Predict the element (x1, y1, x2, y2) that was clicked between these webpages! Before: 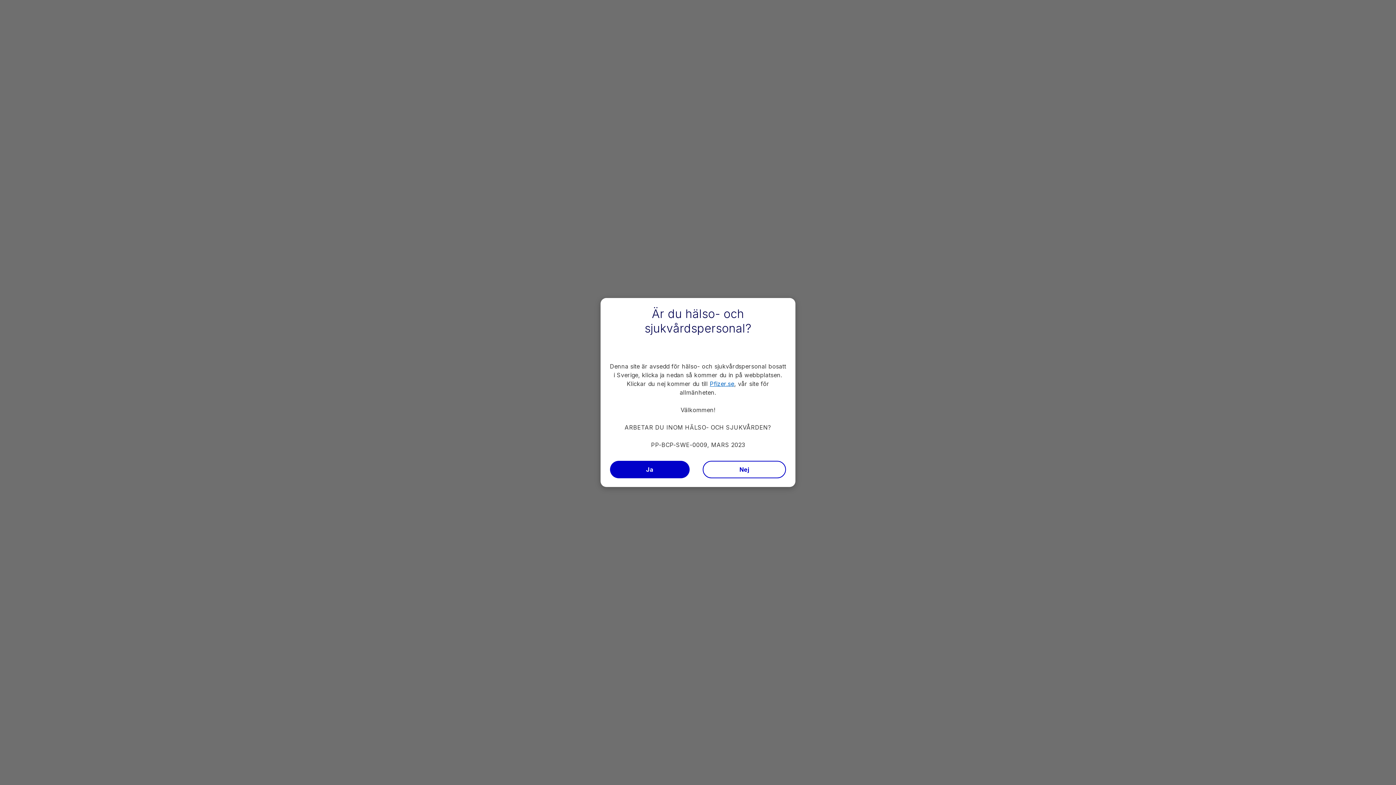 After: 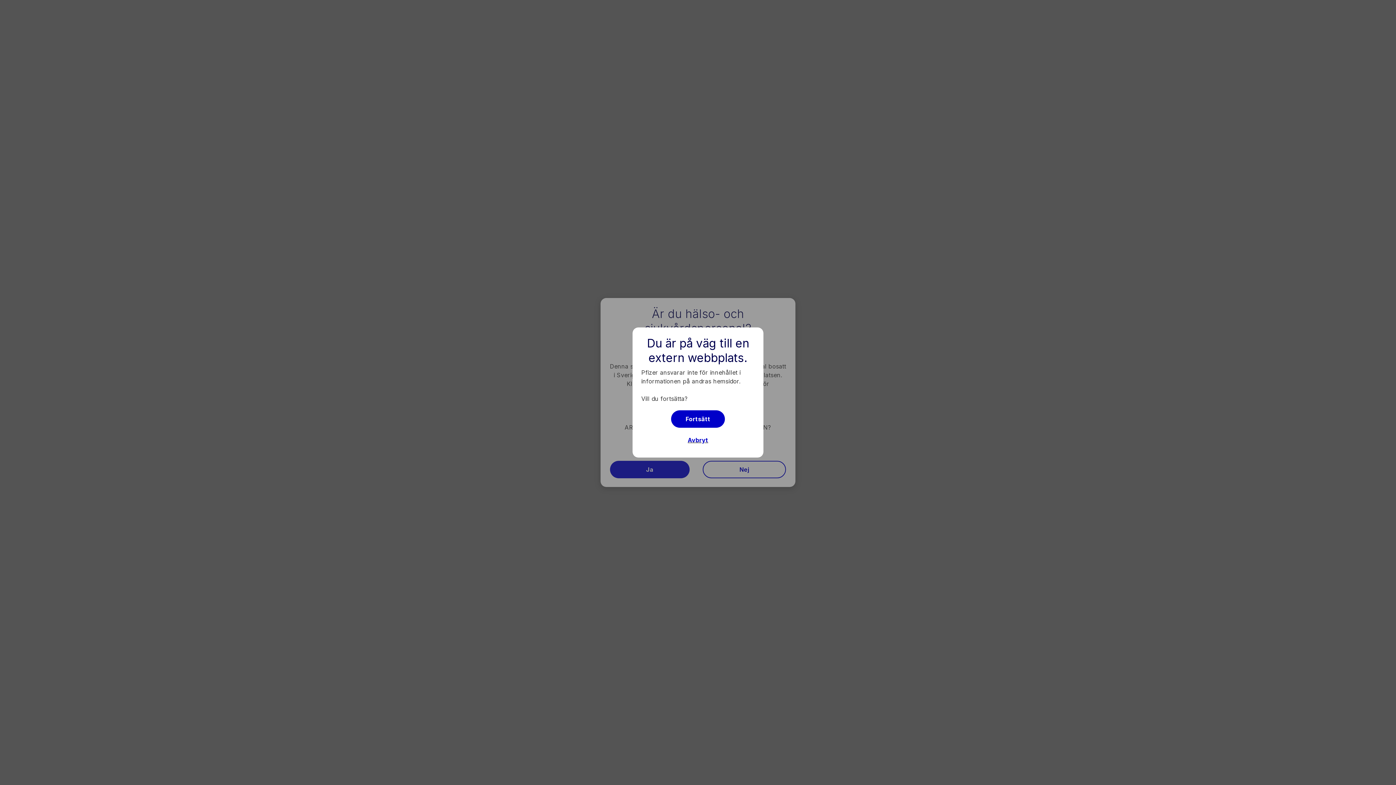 Action: bbox: (709, 380, 734, 387) label: Pfizer.se